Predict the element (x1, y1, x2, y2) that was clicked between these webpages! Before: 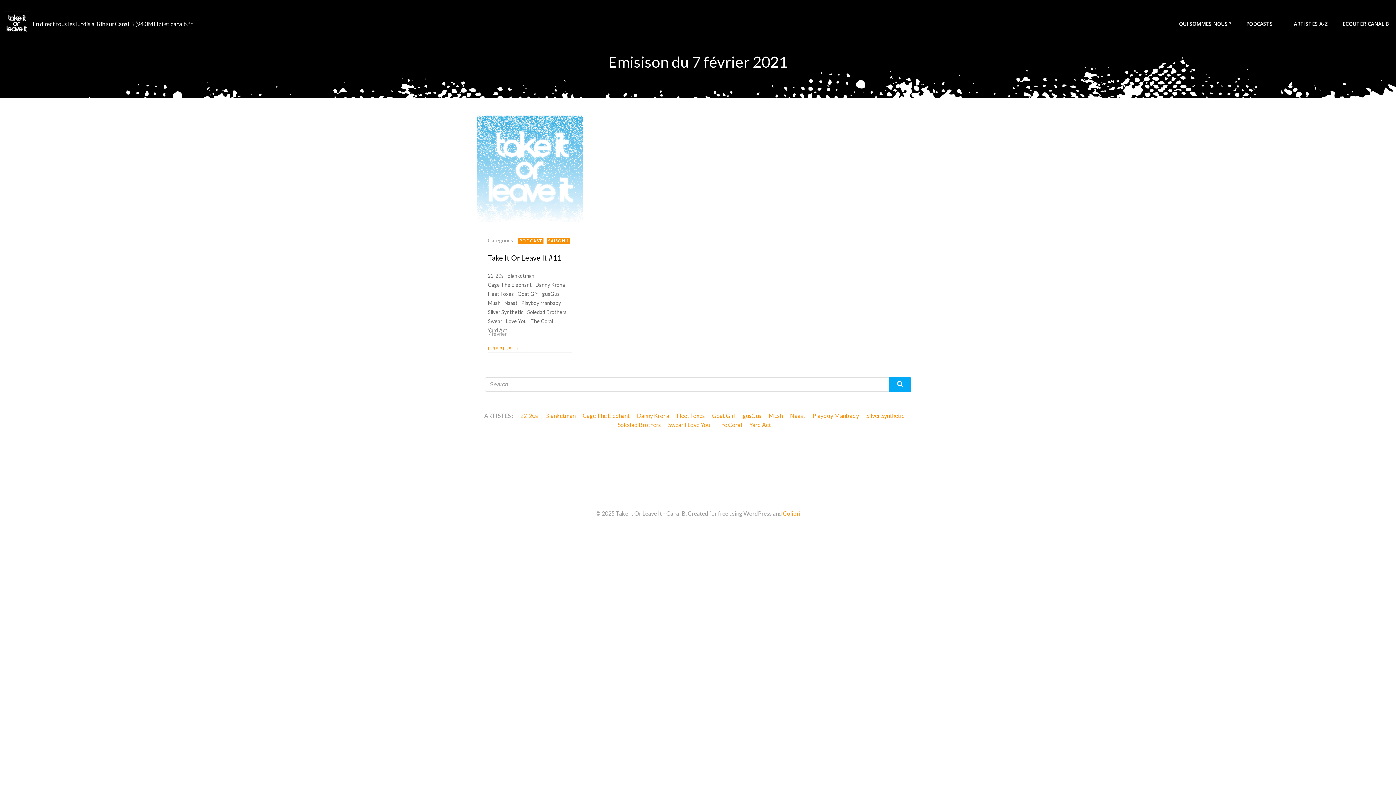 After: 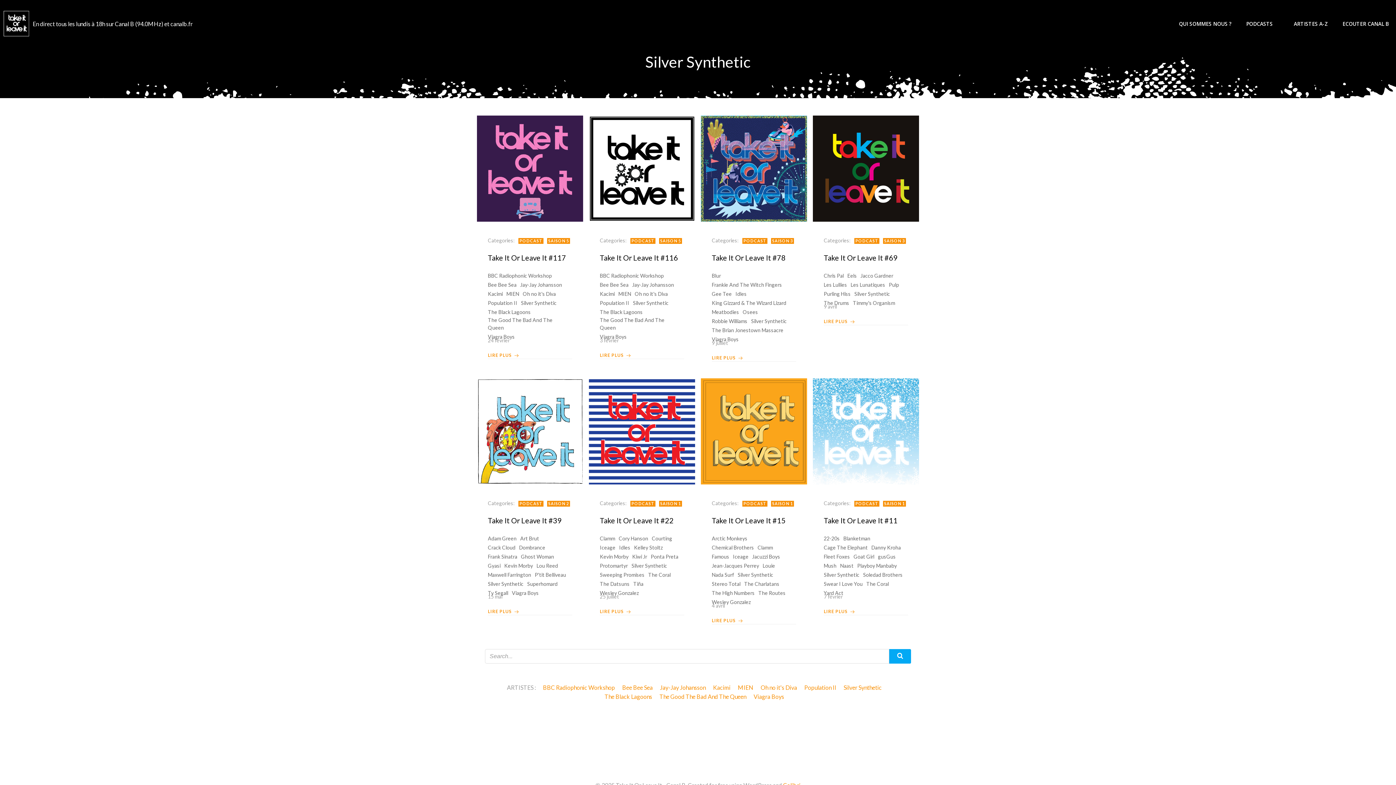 Action: bbox: (866, 411, 904, 420) label: Silver Synthetic